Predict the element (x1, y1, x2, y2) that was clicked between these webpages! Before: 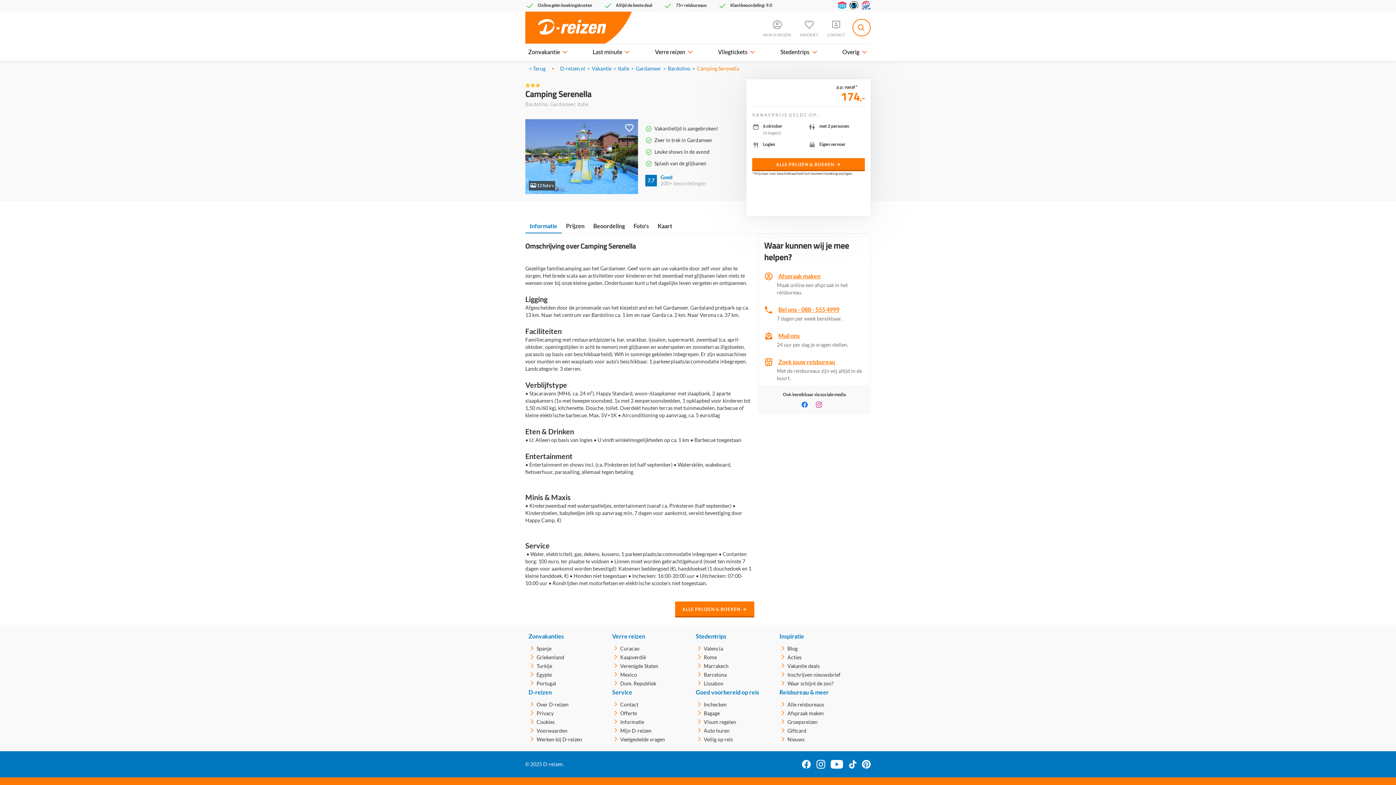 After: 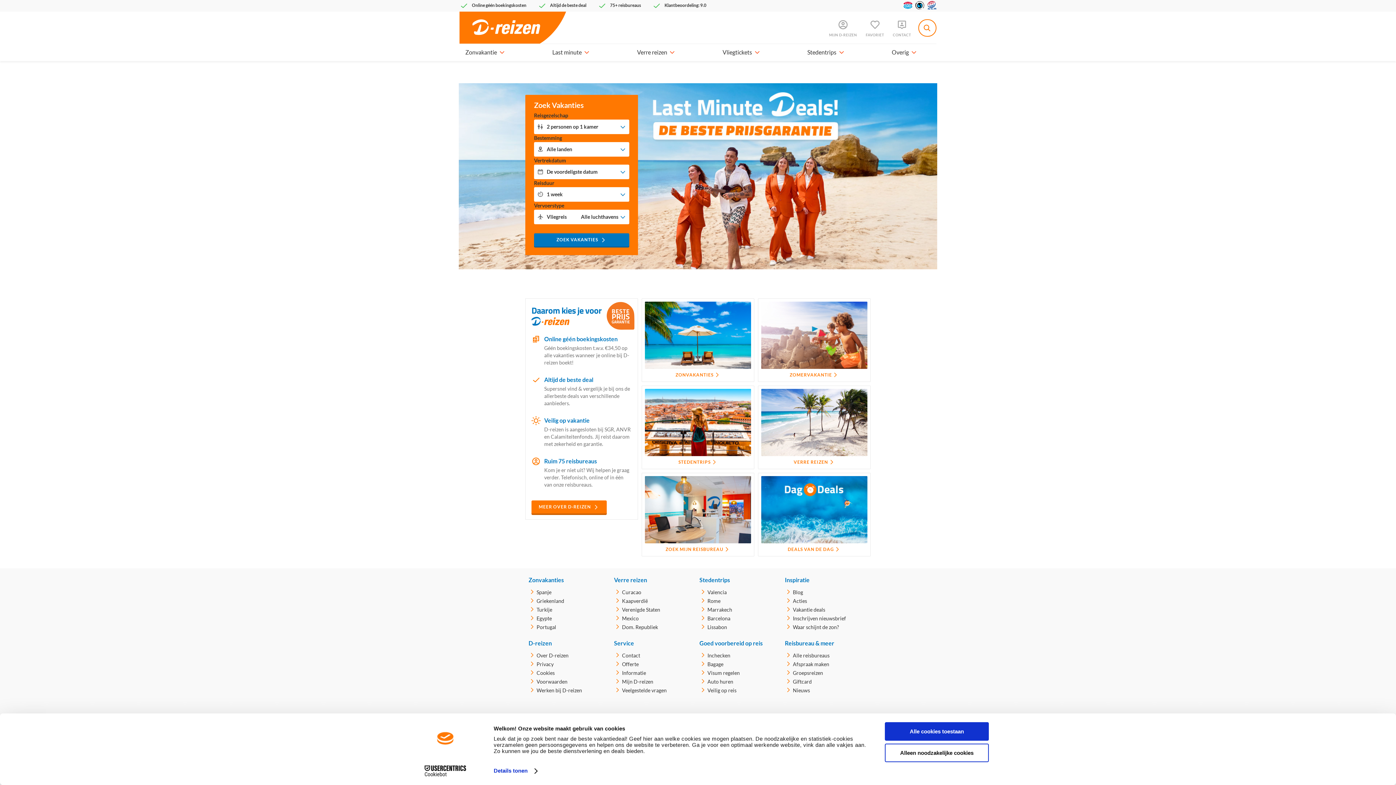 Action: bbox: (525, -3, 634, 43)